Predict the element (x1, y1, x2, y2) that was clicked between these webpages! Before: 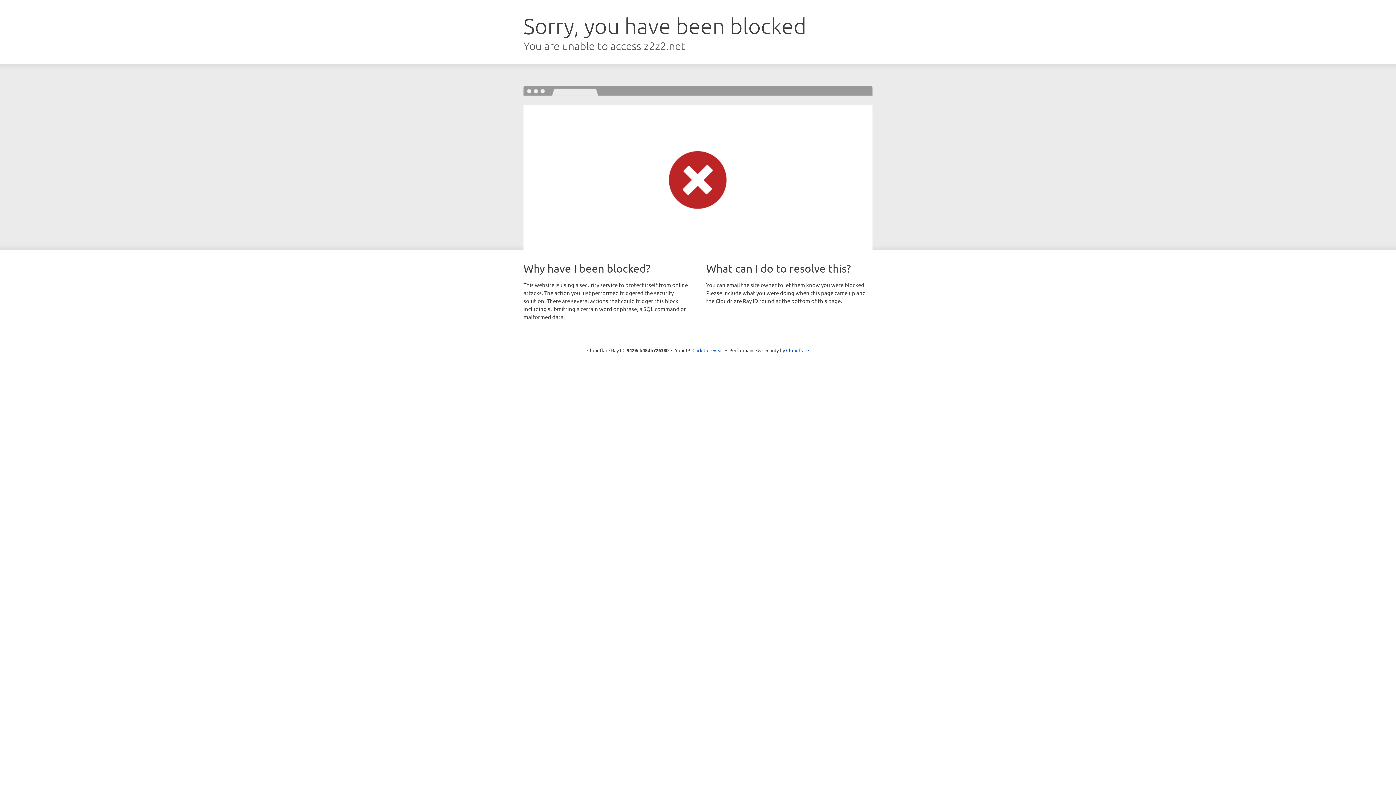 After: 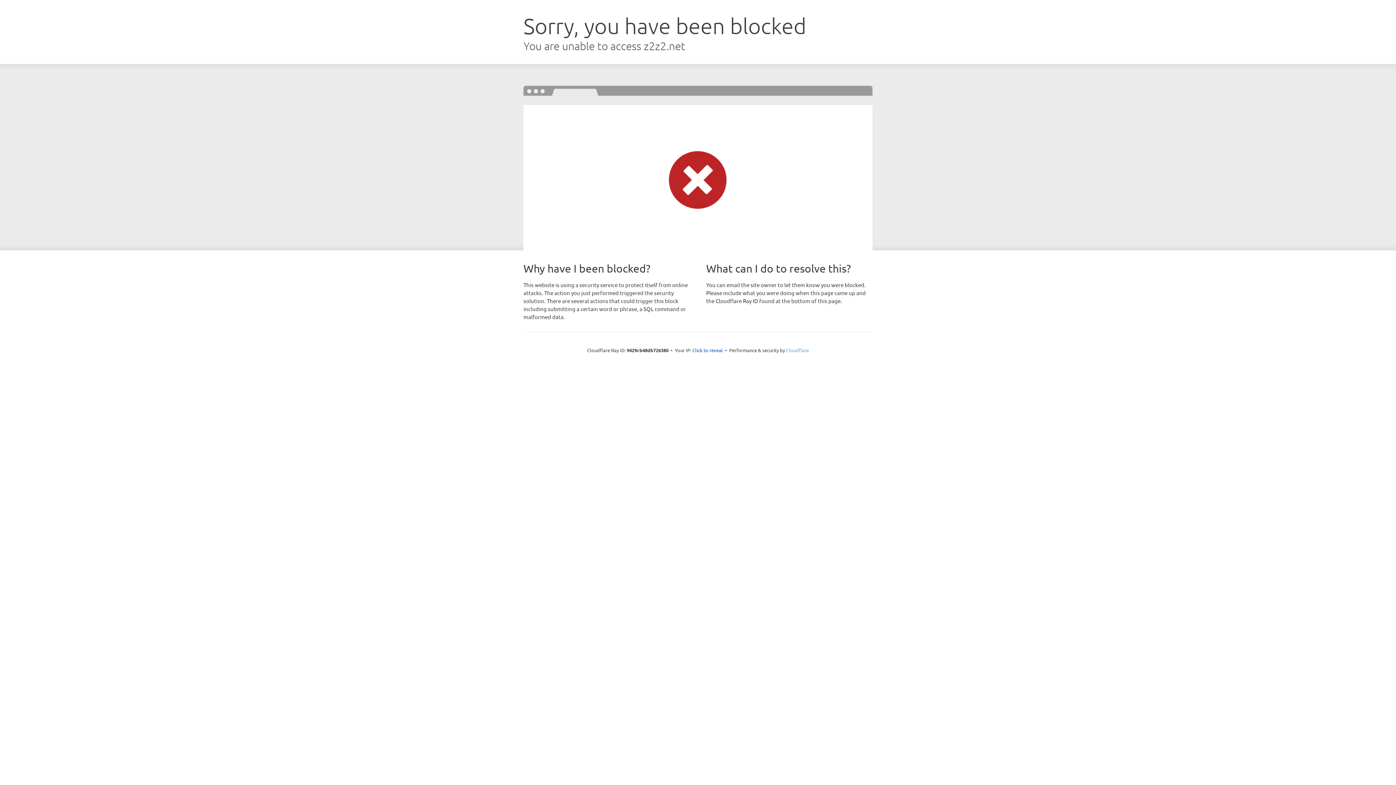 Action: bbox: (786, 347, 809, 353) label: Cloudflare